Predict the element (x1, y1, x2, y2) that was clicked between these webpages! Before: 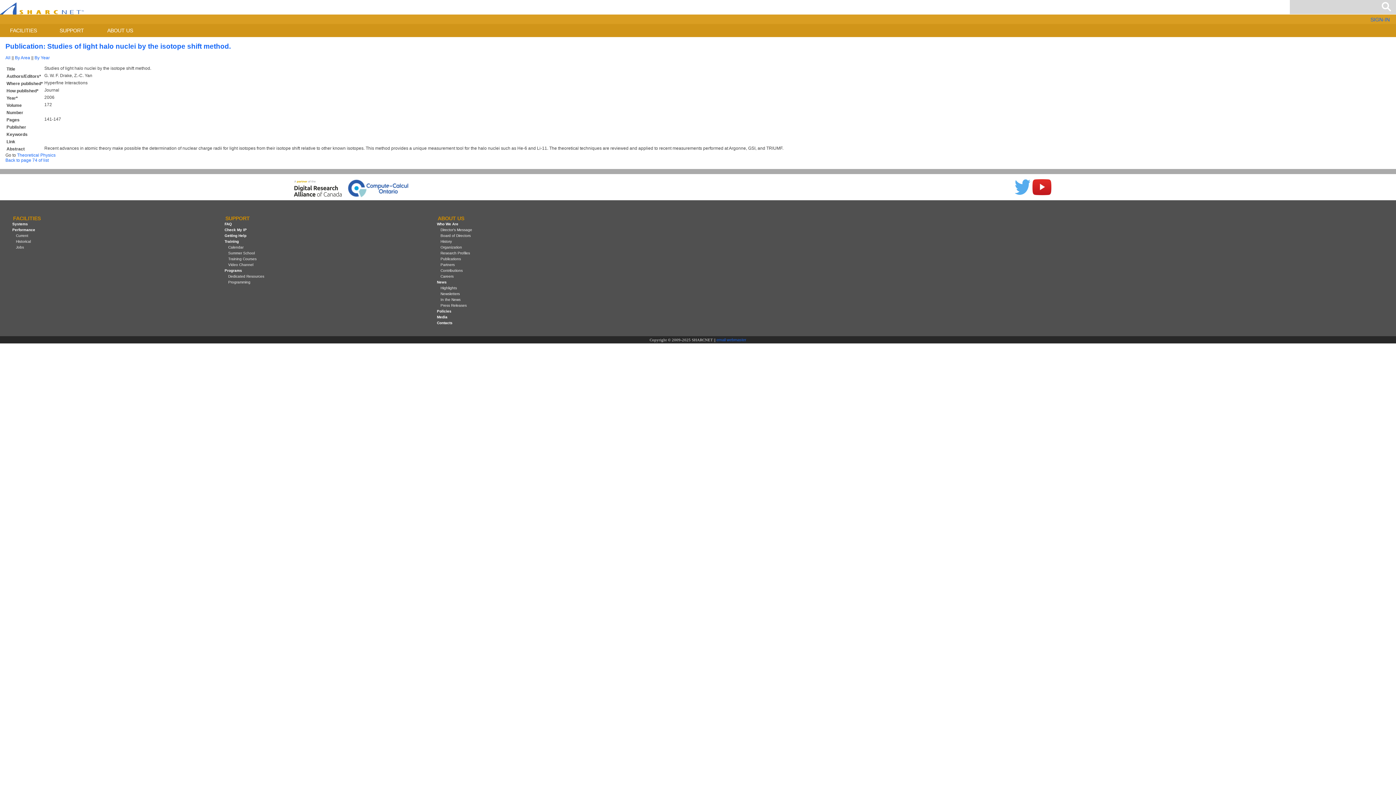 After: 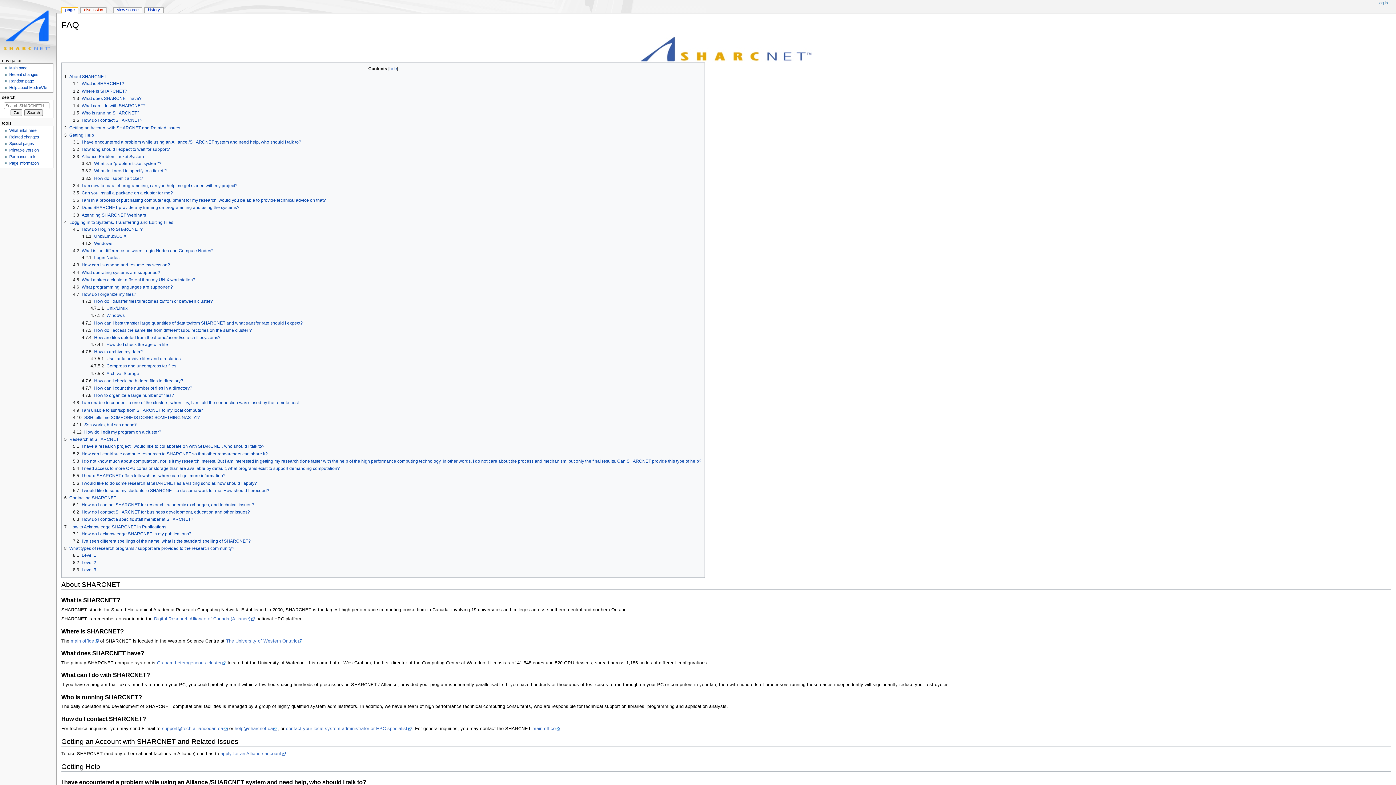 Action: label: FAQ bbox: (222, 220, 233, 228)